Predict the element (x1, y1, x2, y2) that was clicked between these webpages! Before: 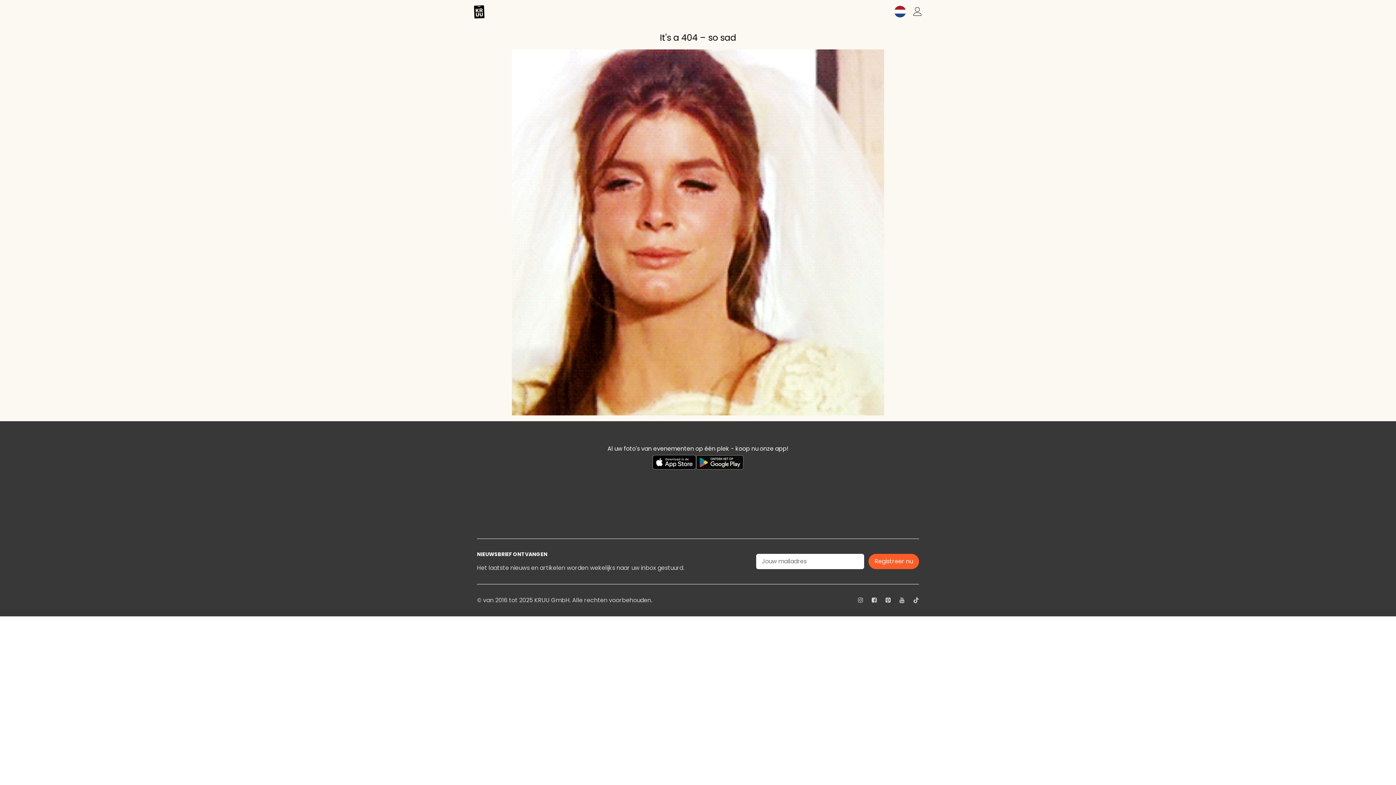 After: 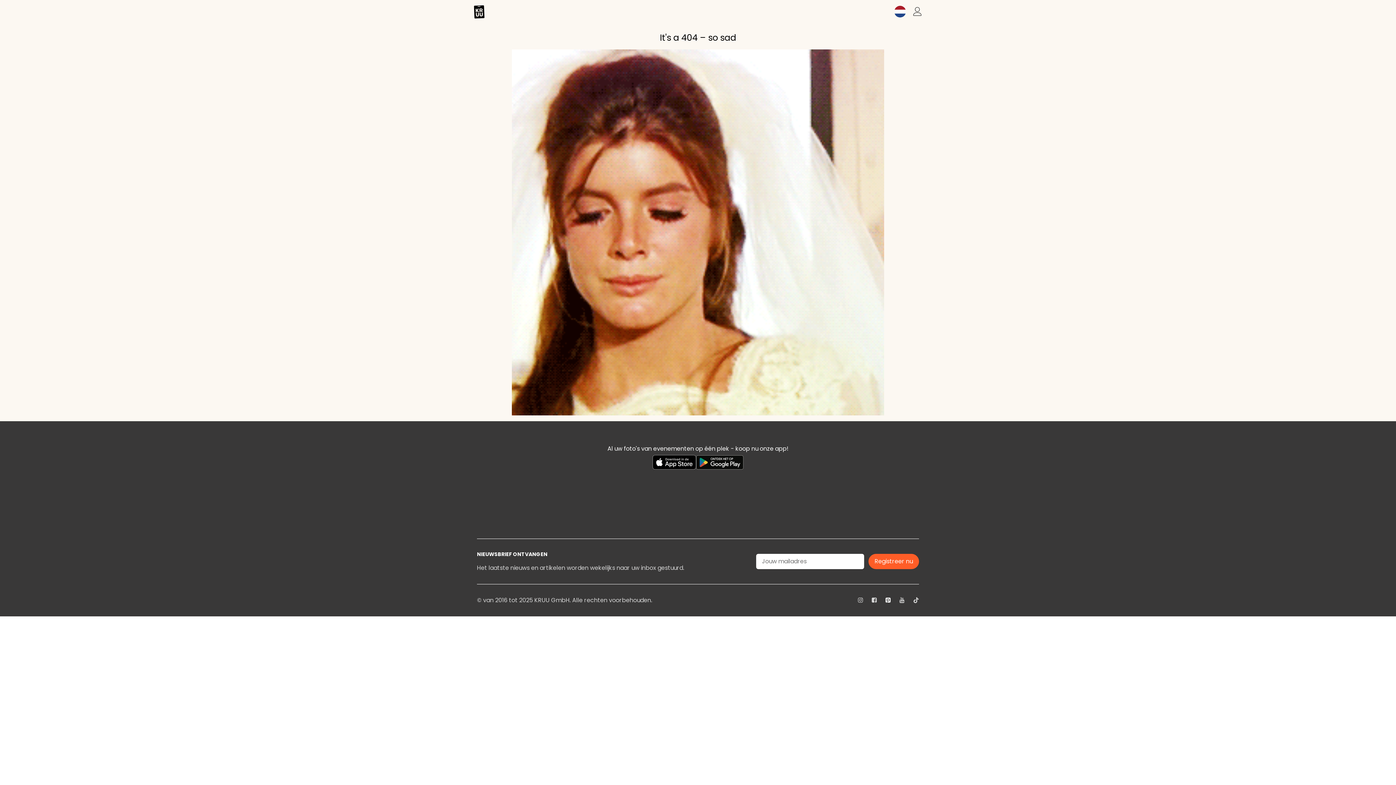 Action: bbox: (885, 596, 890, 604) label: Pinterest